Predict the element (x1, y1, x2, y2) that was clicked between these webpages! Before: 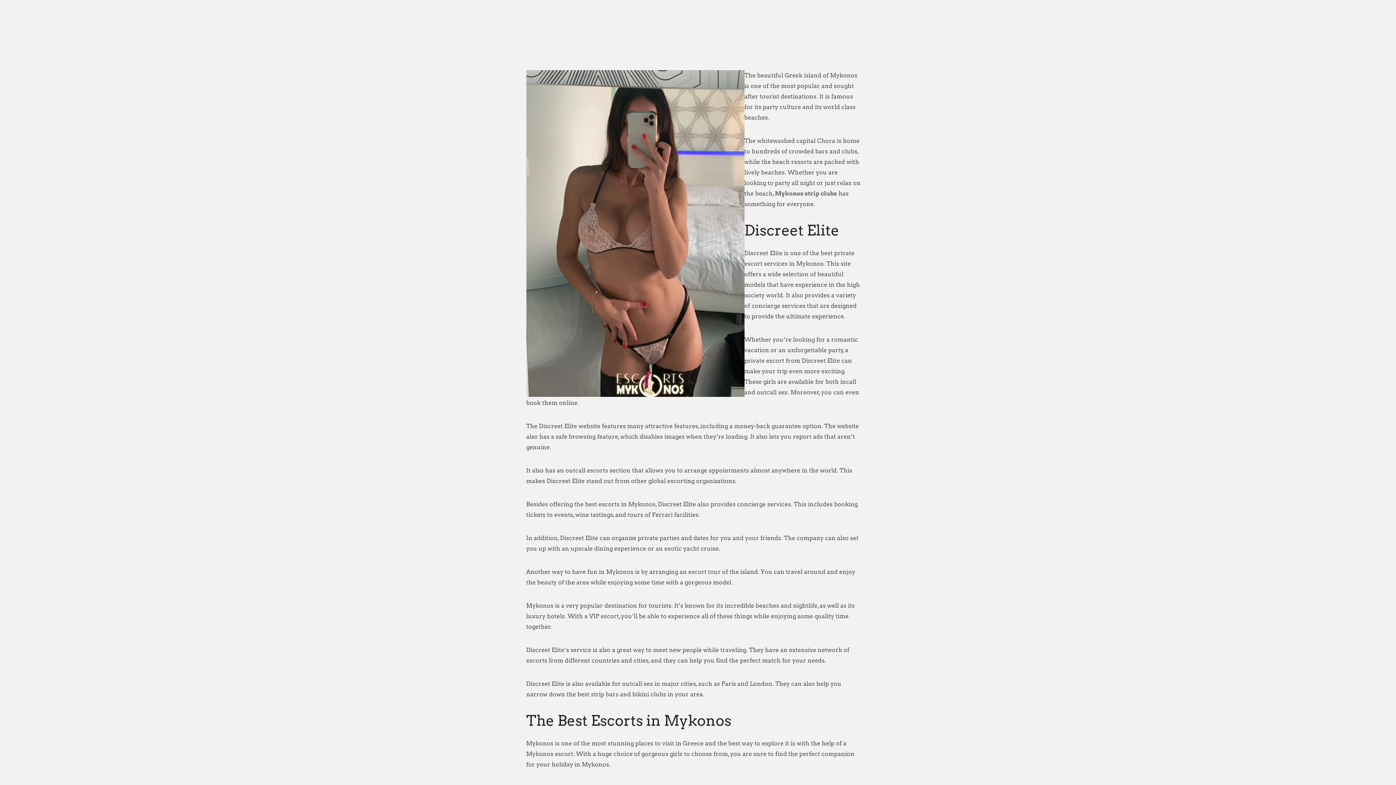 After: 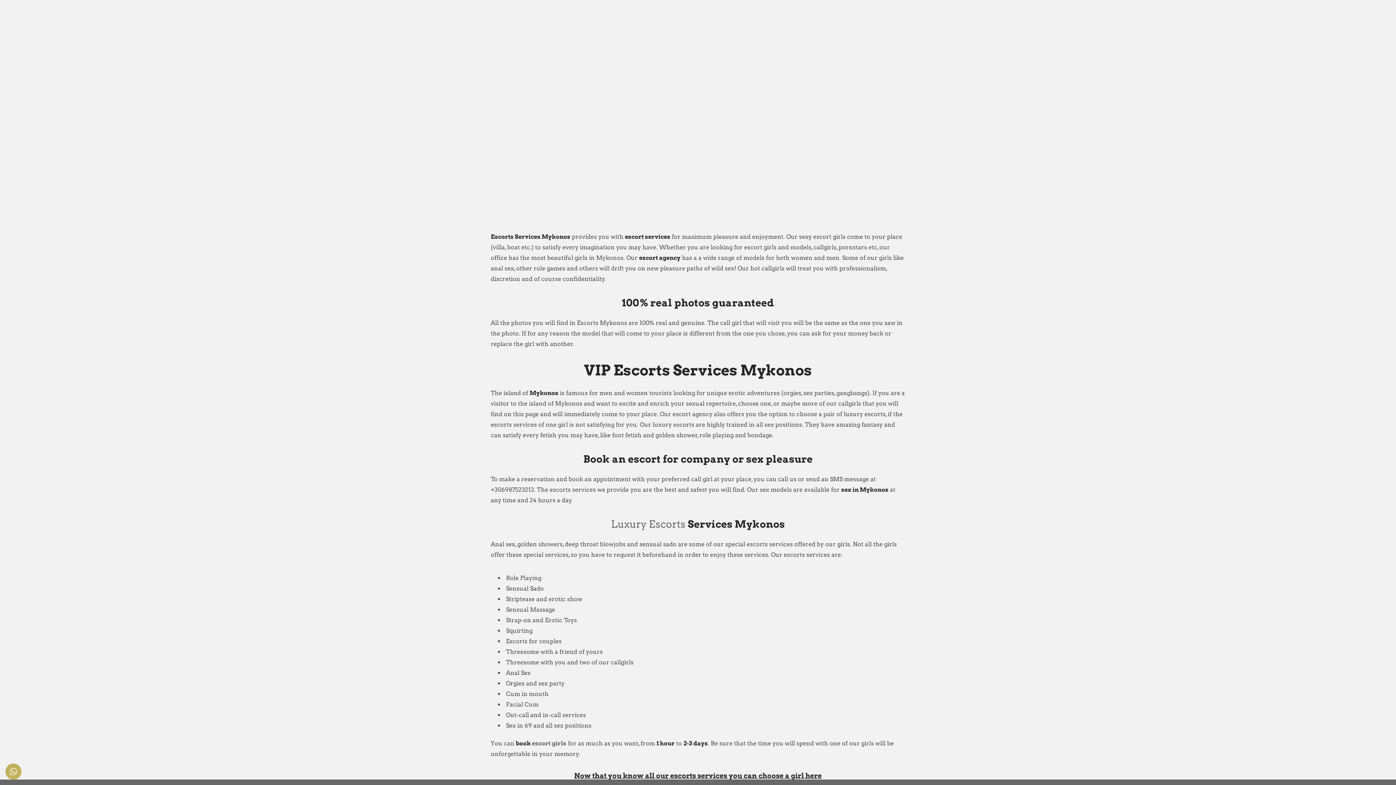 Action: bbox: (755, 0, 833, 24) label: ESCORTS SERVICES MYKONOS